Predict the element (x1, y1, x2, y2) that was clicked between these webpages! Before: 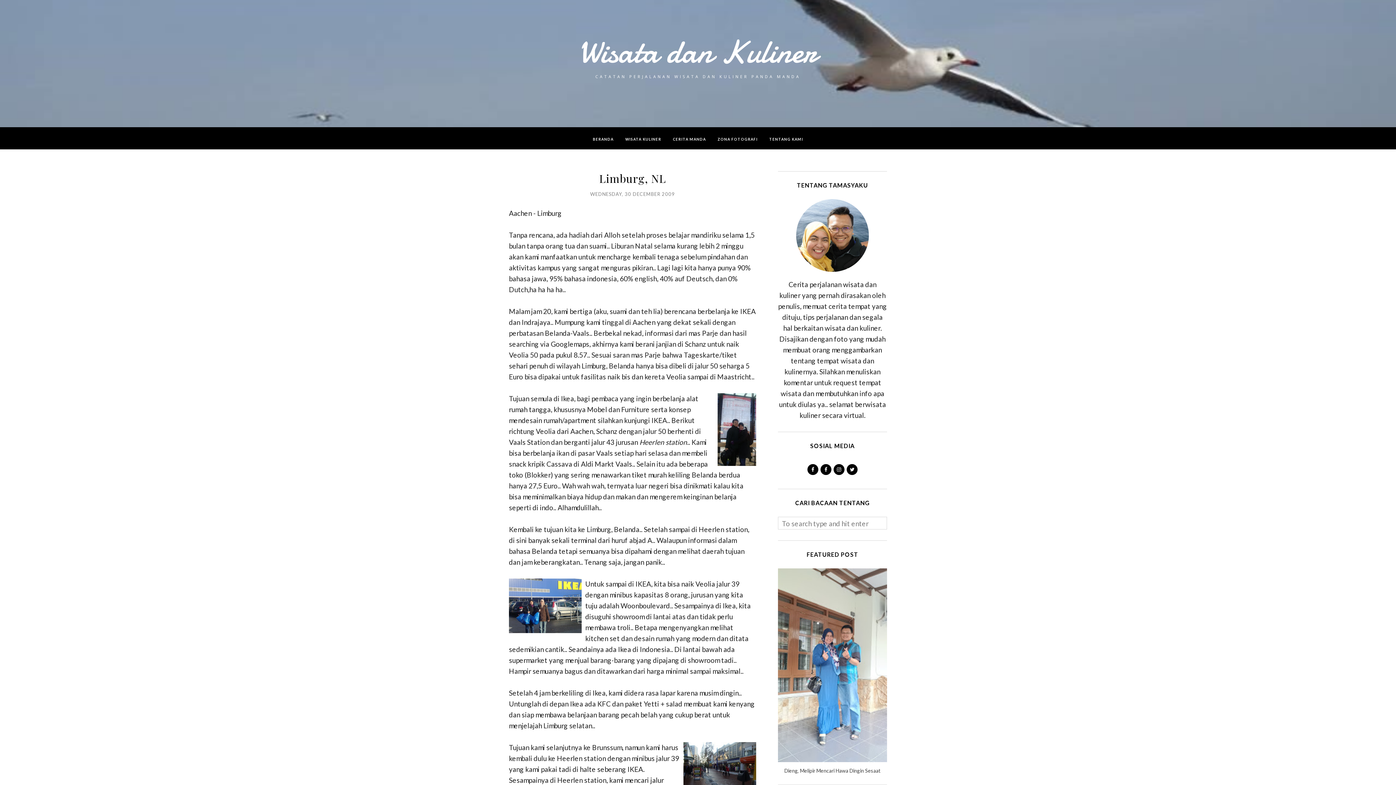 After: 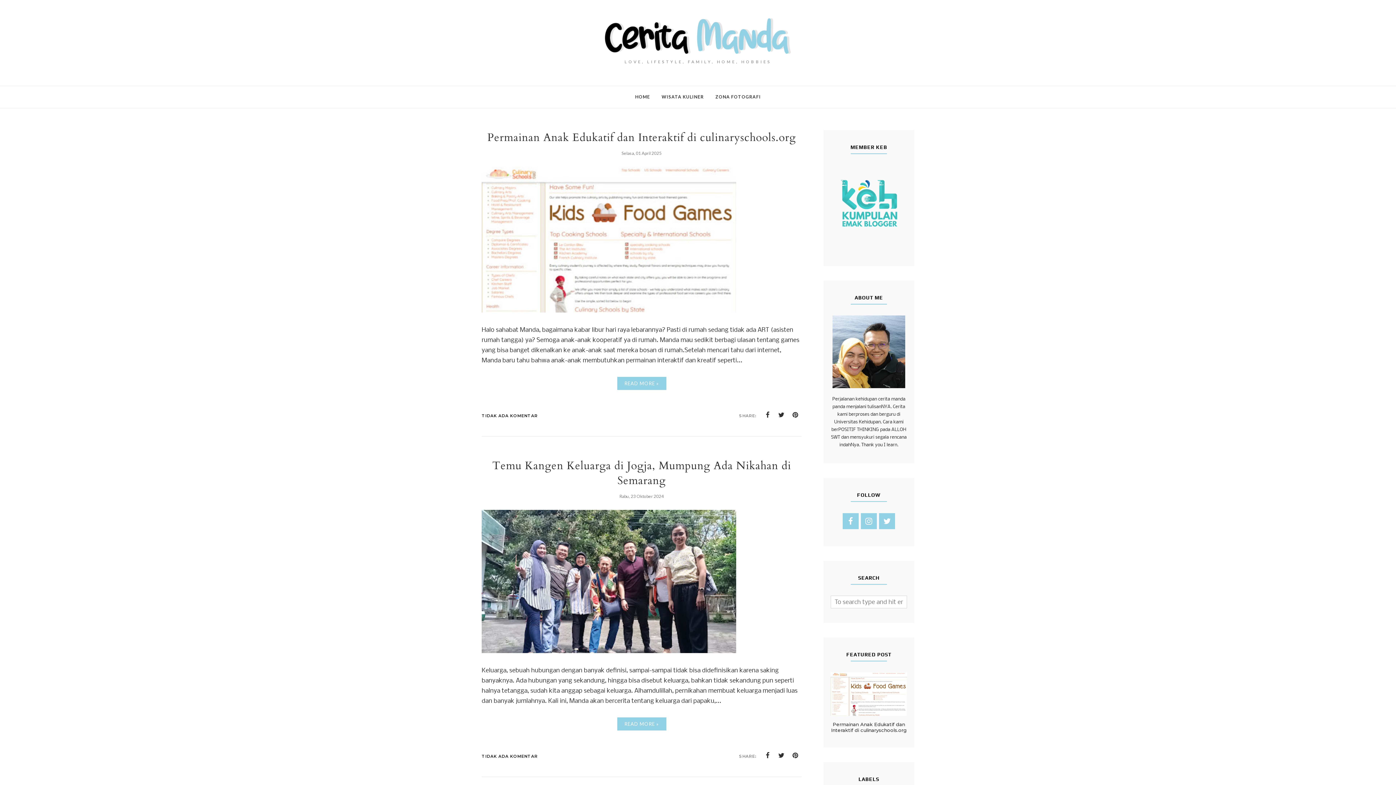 Action: label: CERITA MANDA bbox: (667, 133, 712, 145)